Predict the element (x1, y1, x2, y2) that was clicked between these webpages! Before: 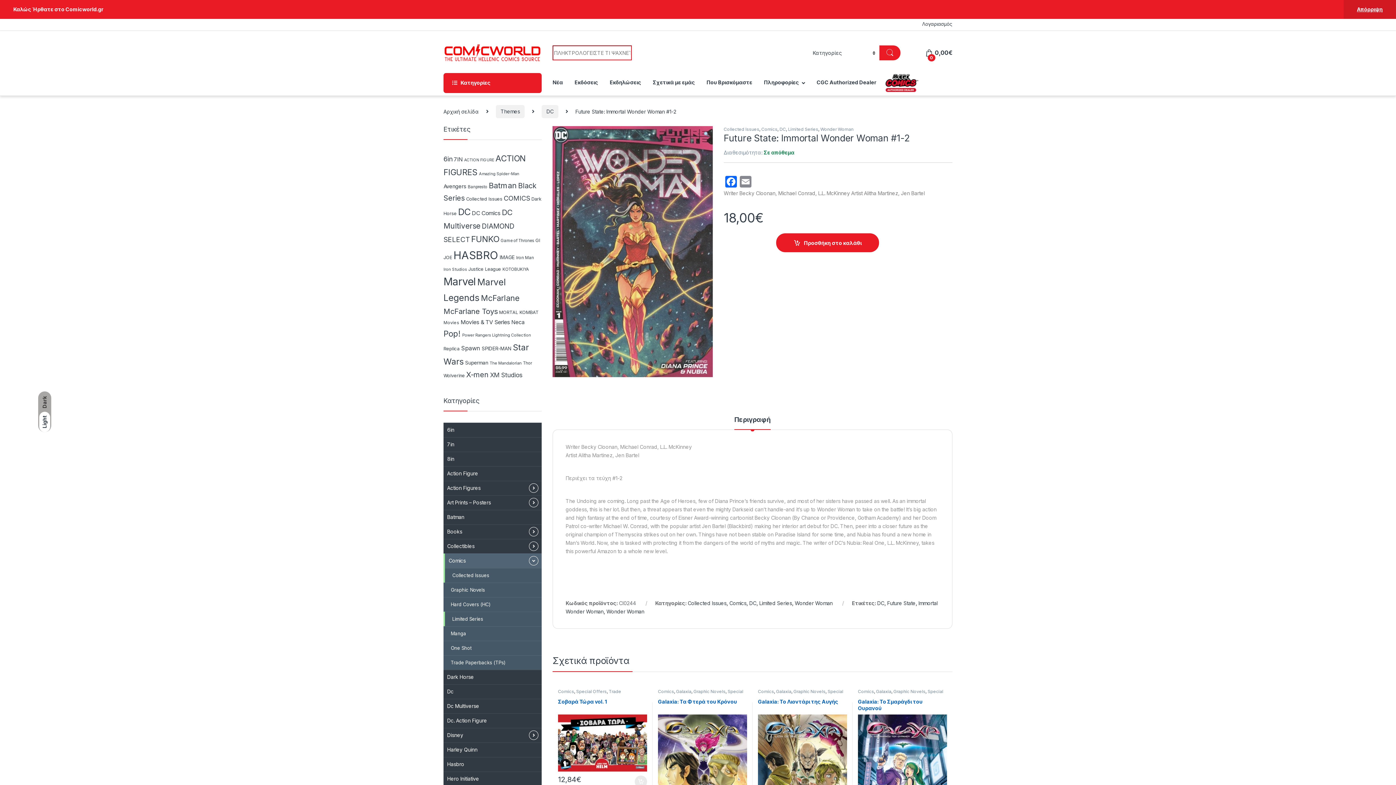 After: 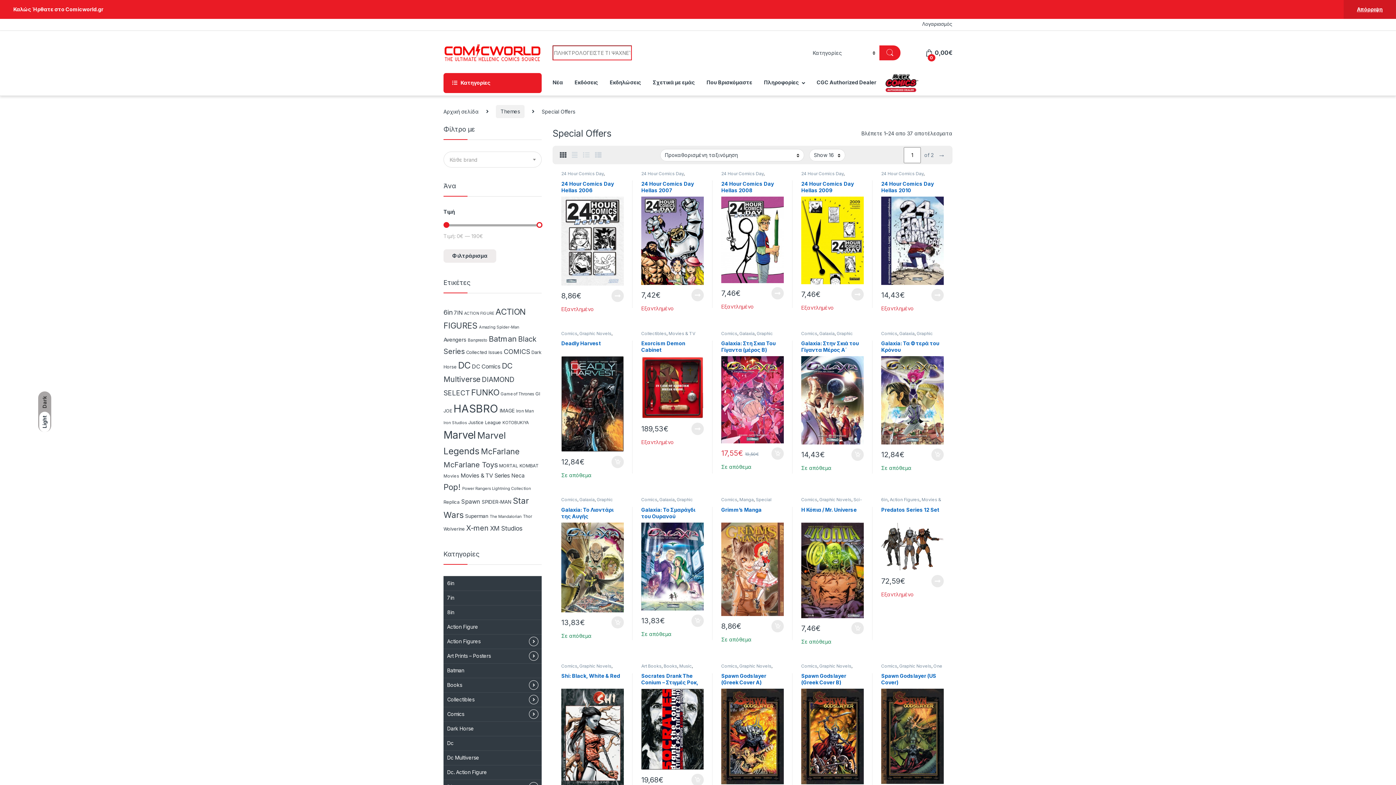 Action: label: Special Offers bbox: (576, 689, 606, 694)